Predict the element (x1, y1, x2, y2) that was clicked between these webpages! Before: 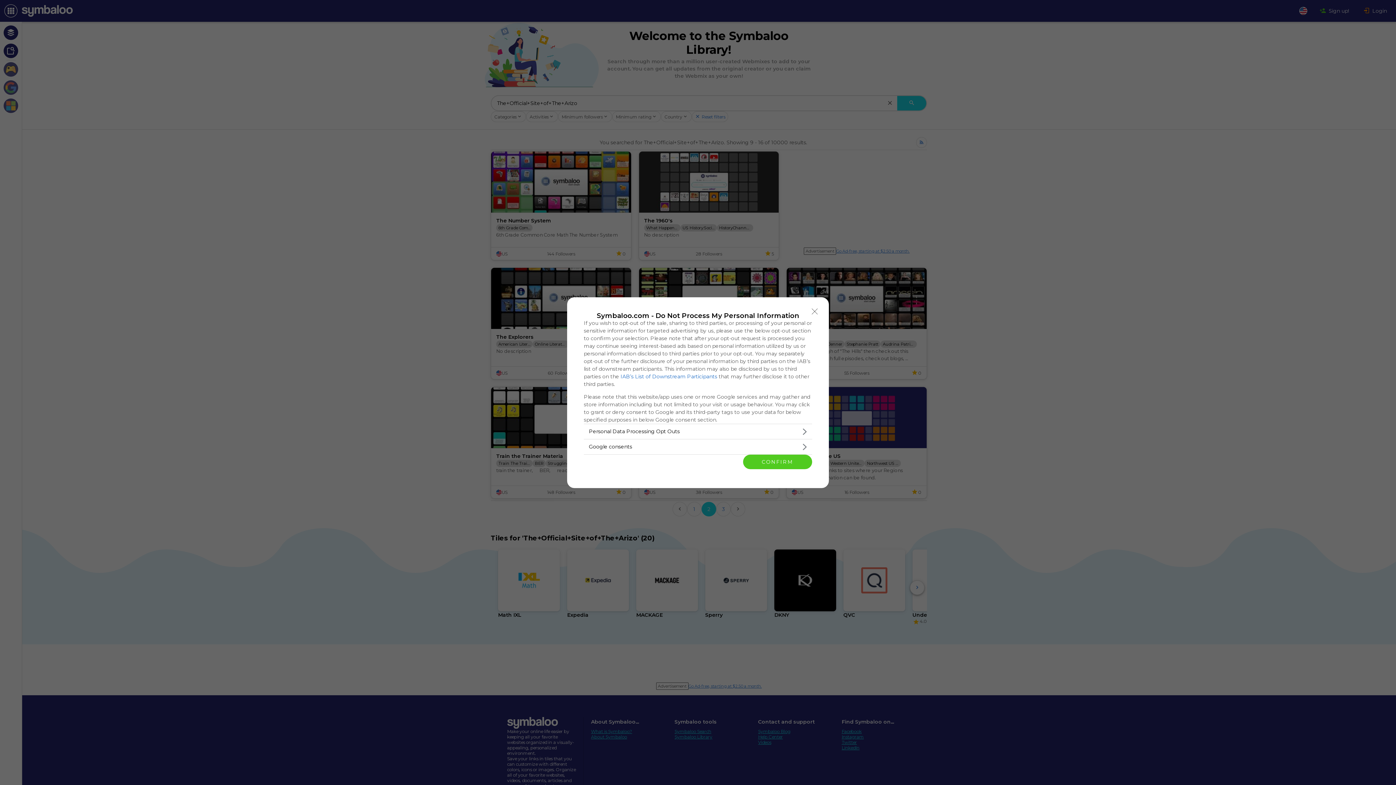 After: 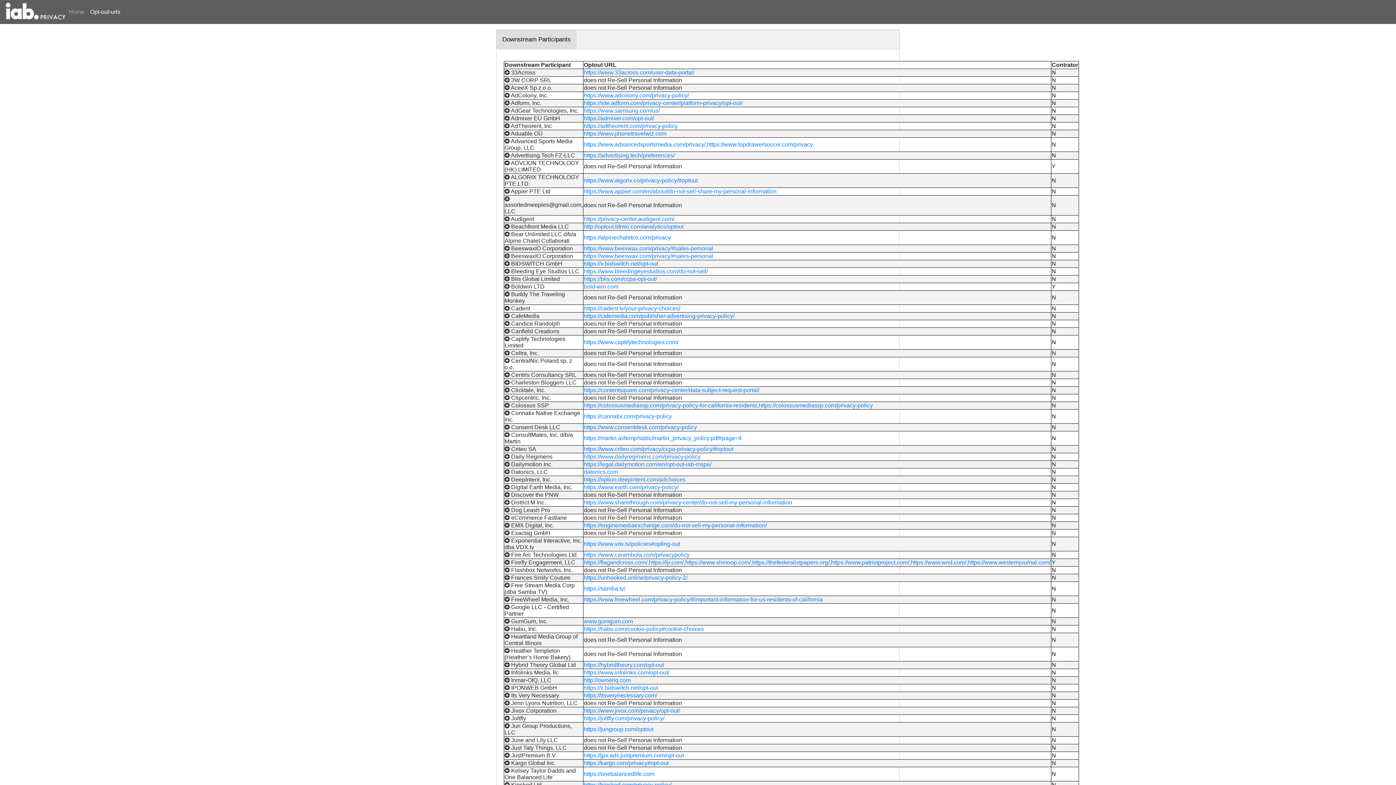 Action: label: IAB’s List of Downstream Participants bbox: (620, 373, 717, 379)